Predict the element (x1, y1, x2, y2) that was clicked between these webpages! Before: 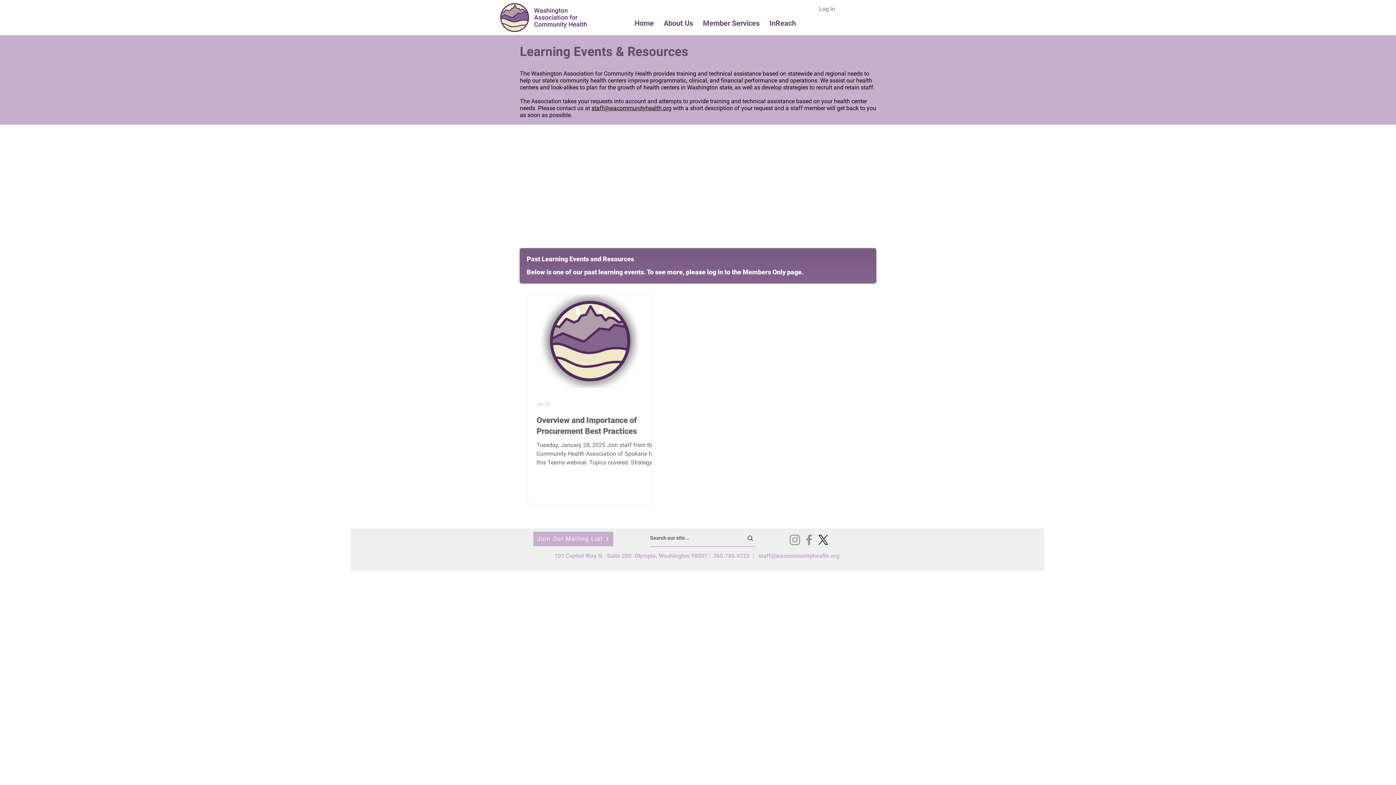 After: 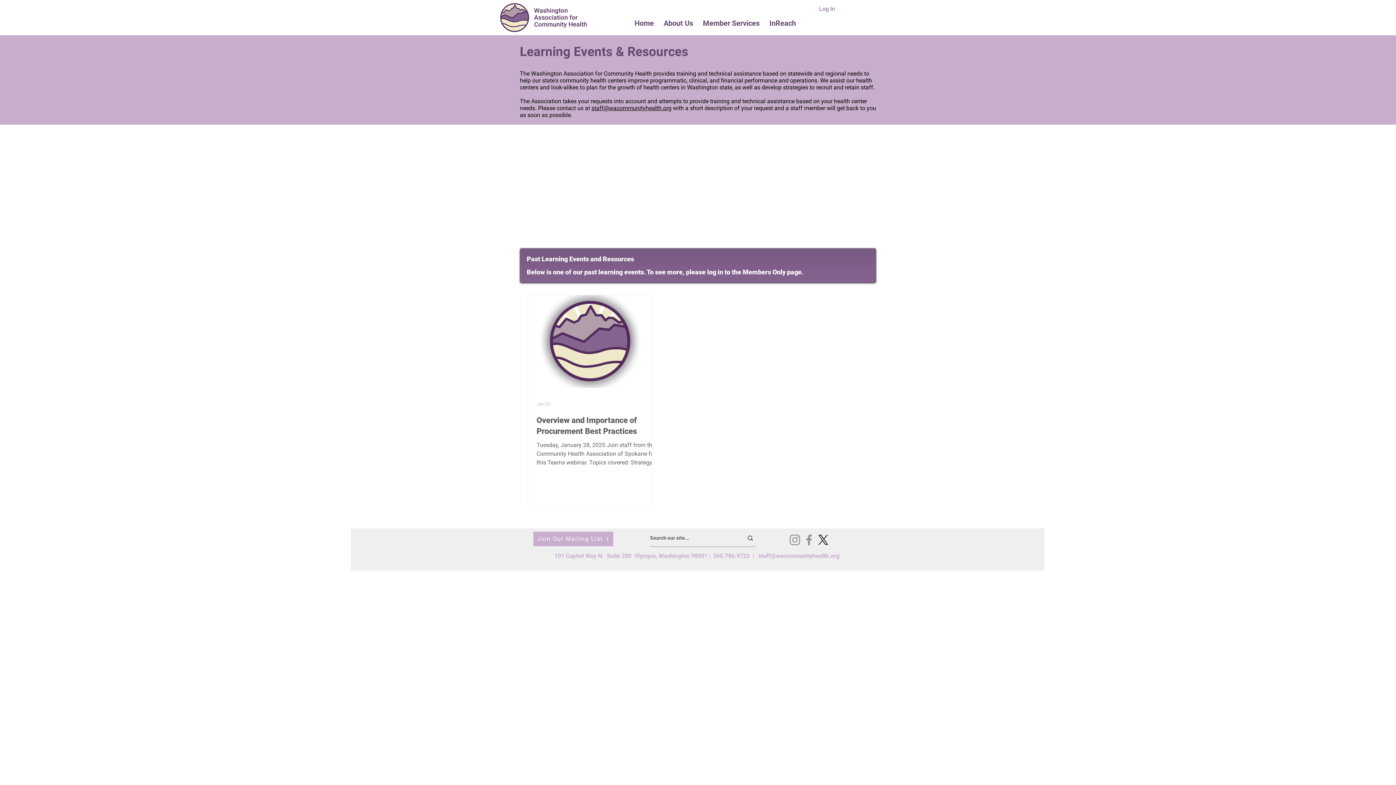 Action: label: staff@wacommunityhealth.org bbox: (591, 104, 671, 111)